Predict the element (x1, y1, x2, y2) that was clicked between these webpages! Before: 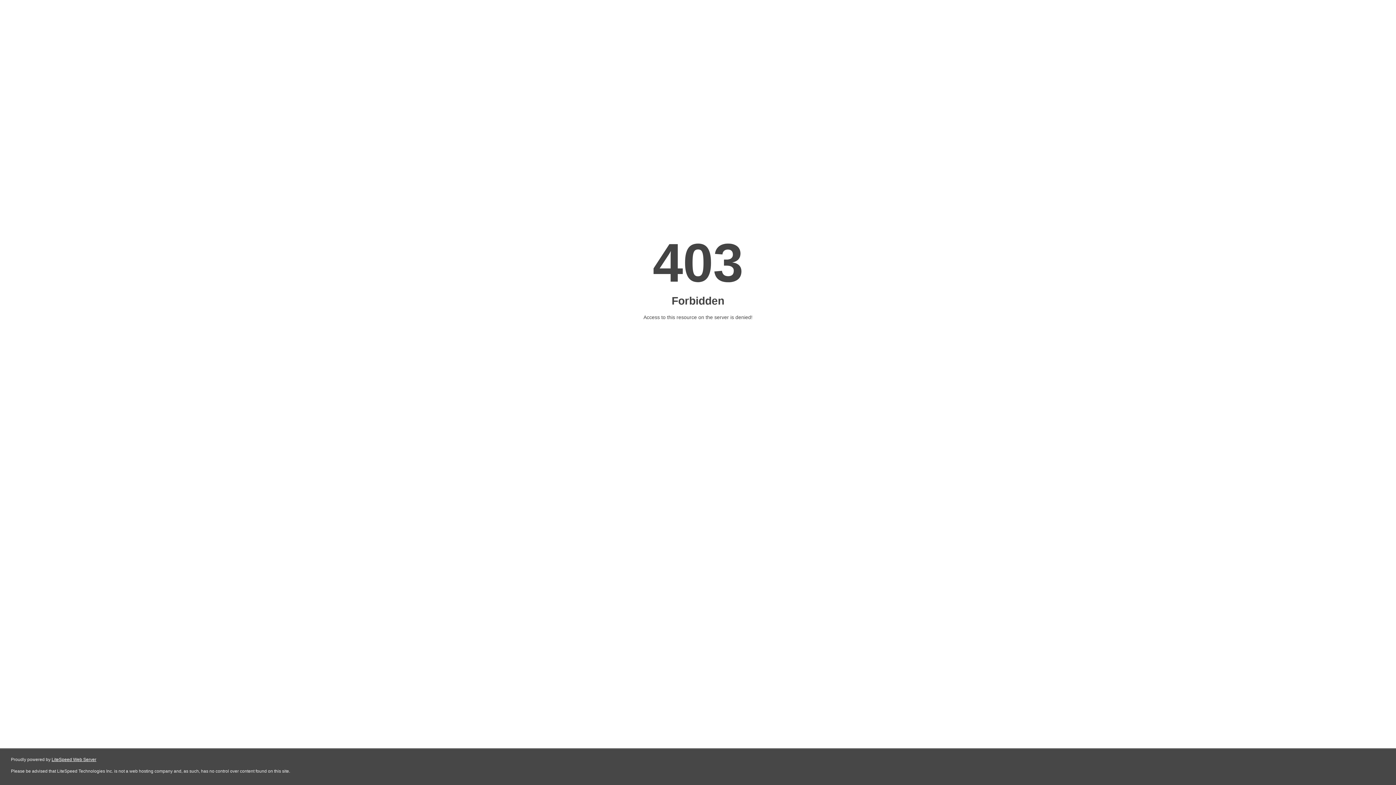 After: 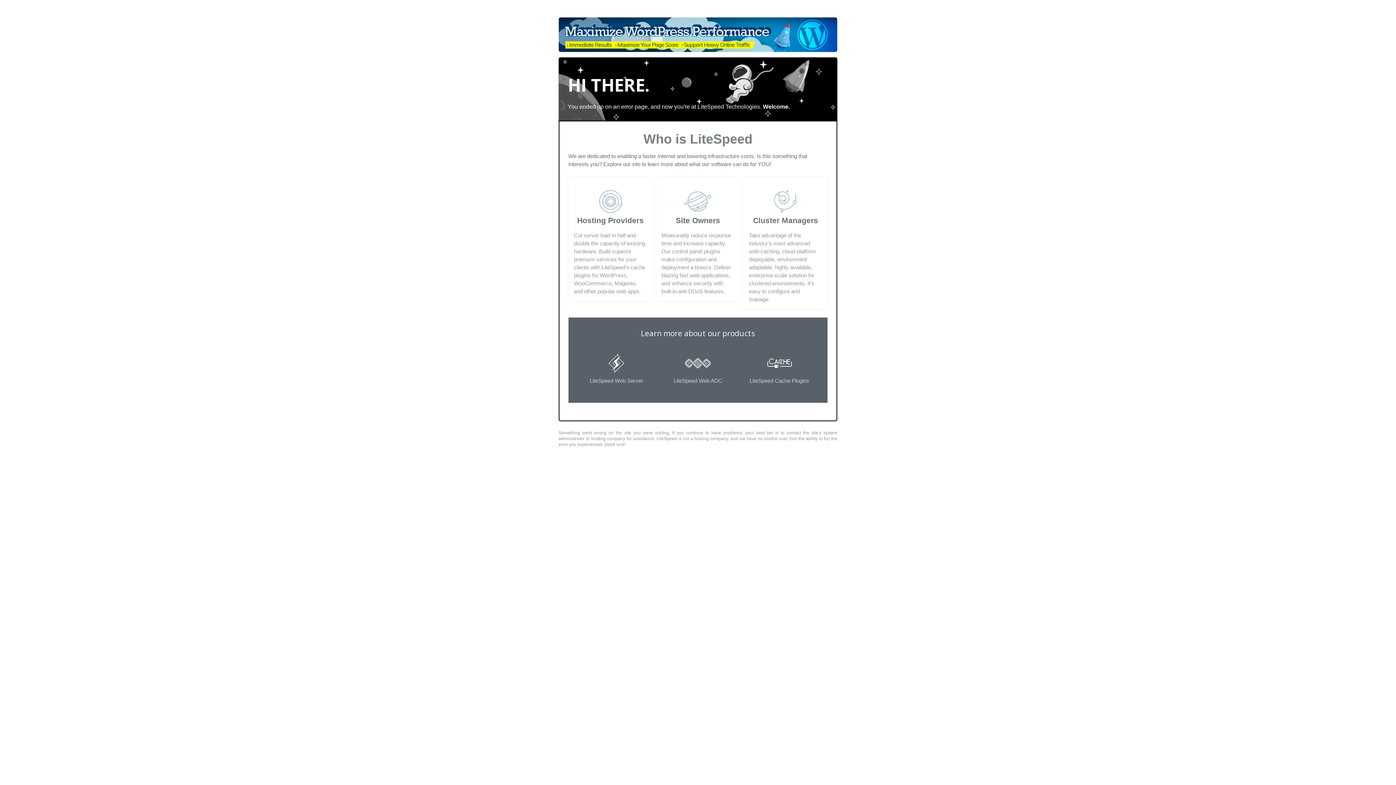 Action: label: LiteSpeed Web Server bbox: (51, 757, 96, 762)